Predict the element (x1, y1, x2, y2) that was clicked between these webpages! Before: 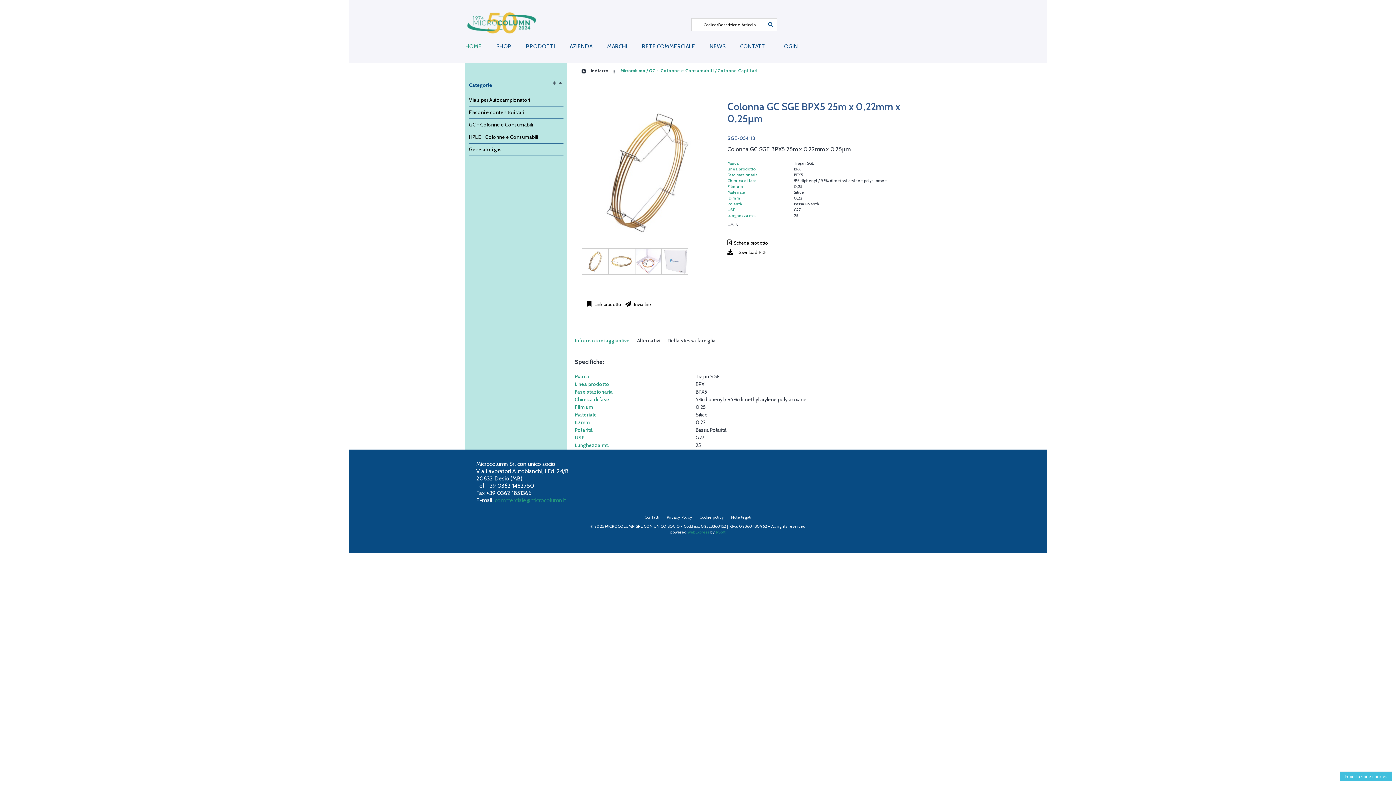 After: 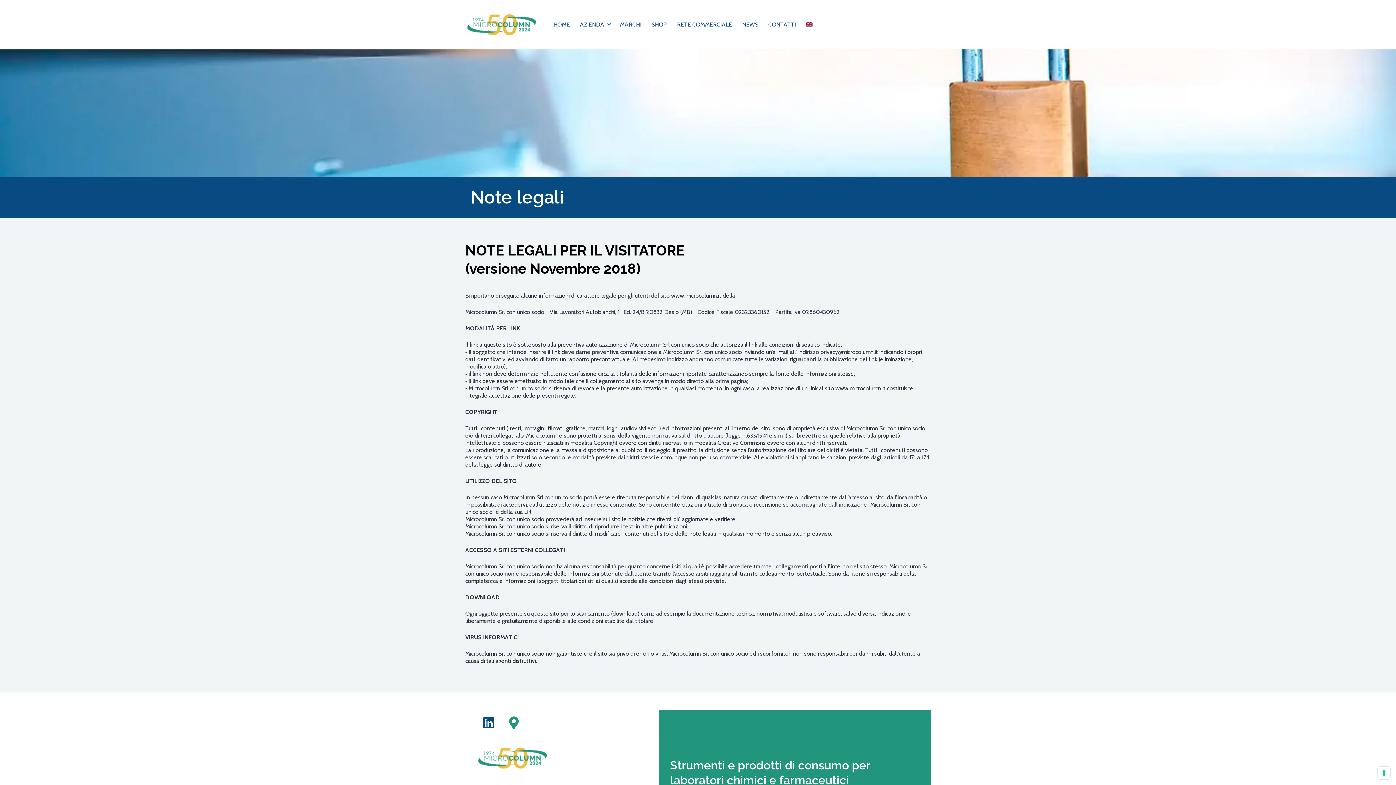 Action: label: Note legali bbox: (731, 514, 751, 519)